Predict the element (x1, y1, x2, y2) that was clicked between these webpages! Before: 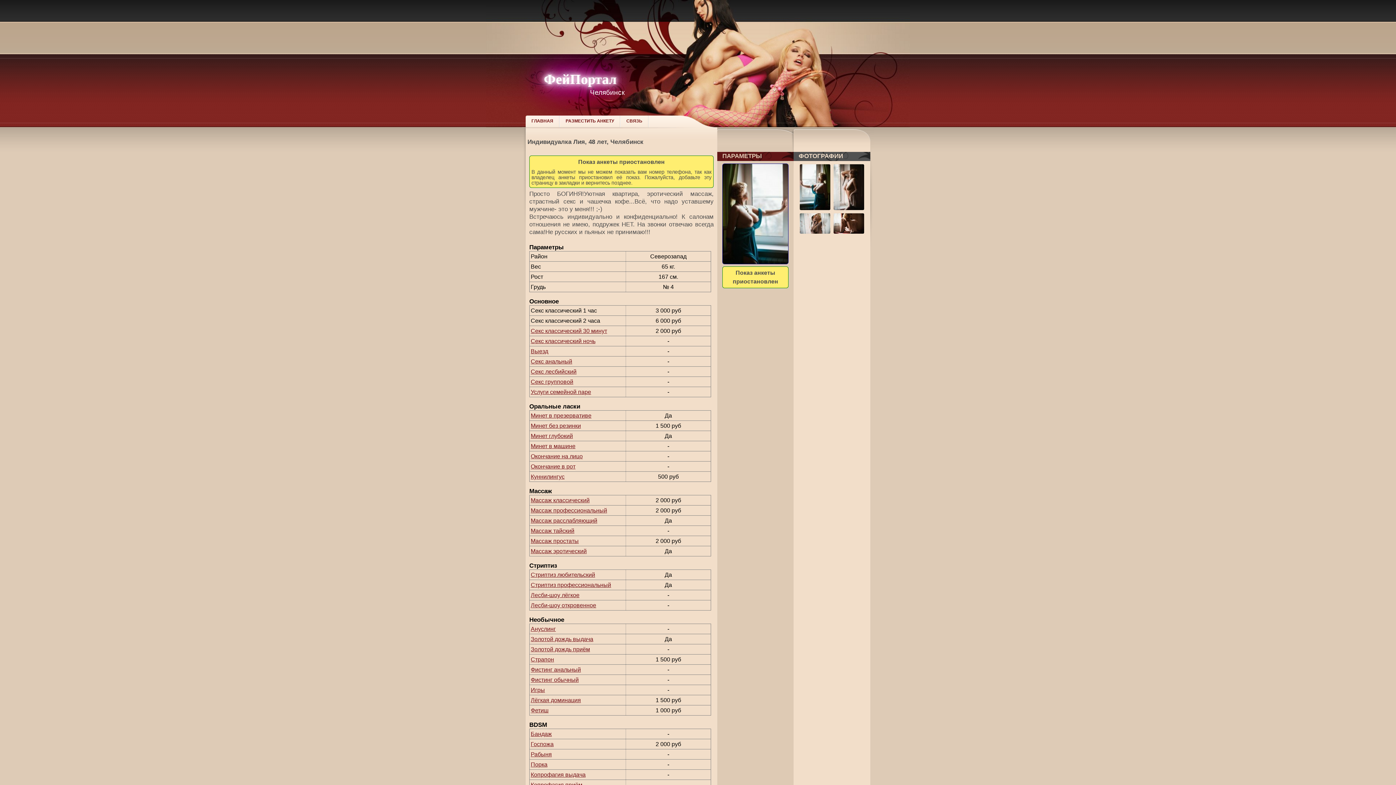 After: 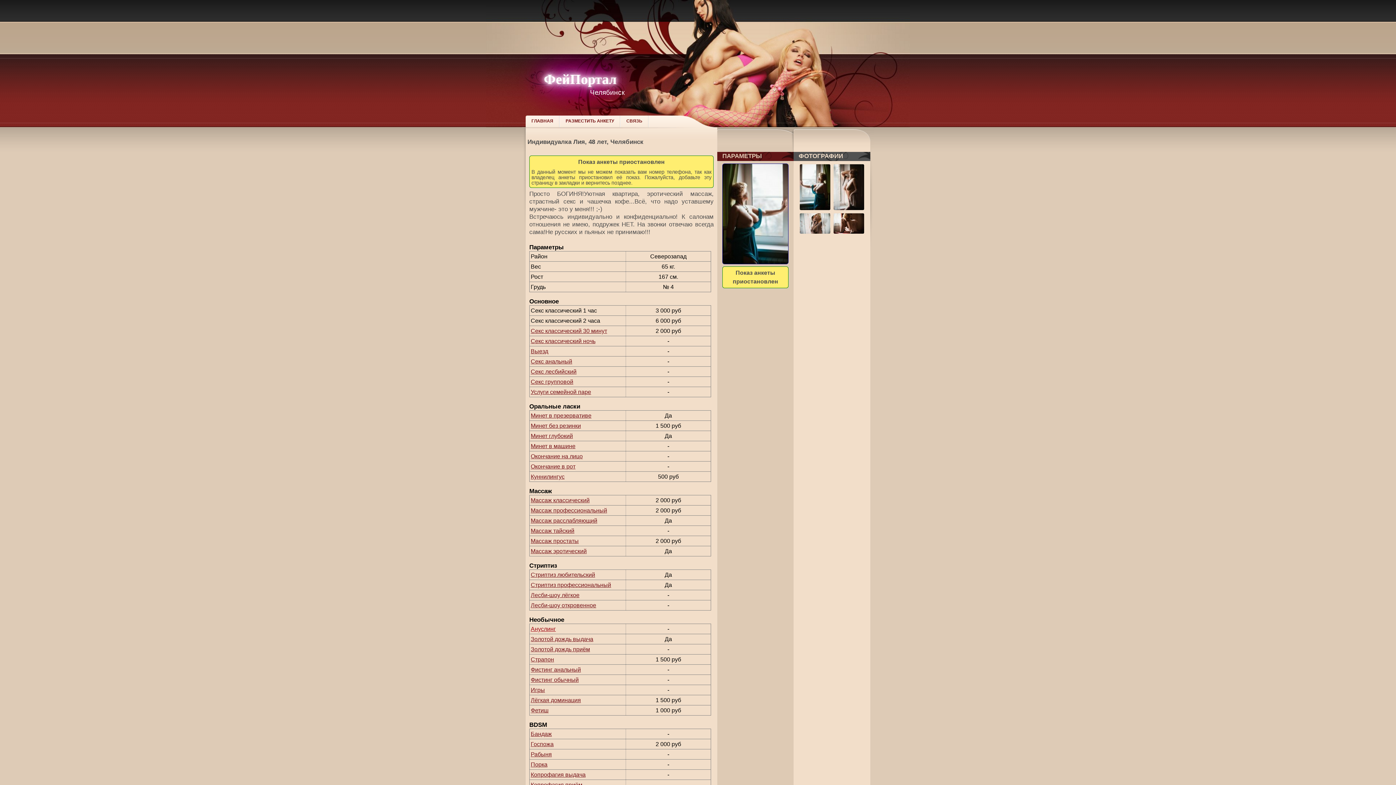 Action: bbox: (530, 626, 556, 632) label: Ануслинг